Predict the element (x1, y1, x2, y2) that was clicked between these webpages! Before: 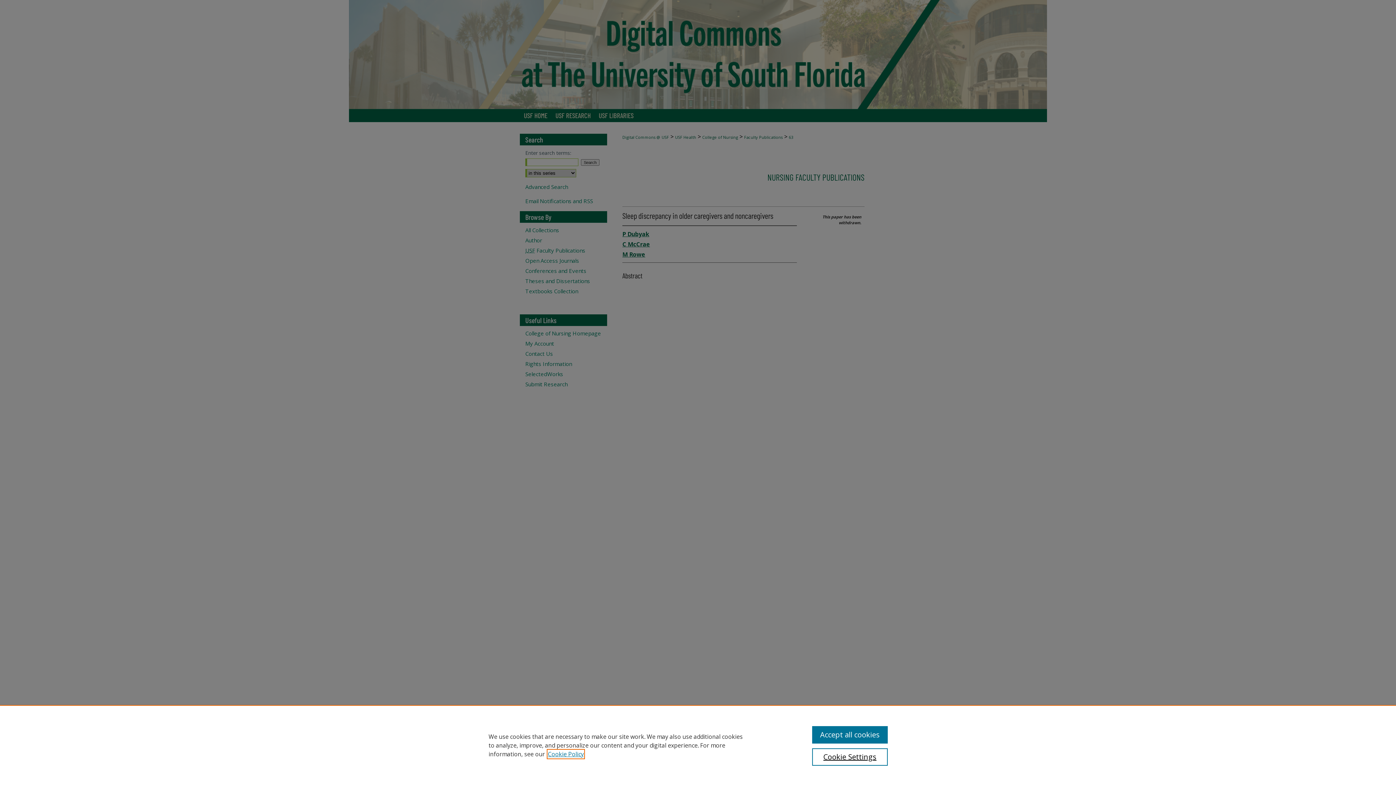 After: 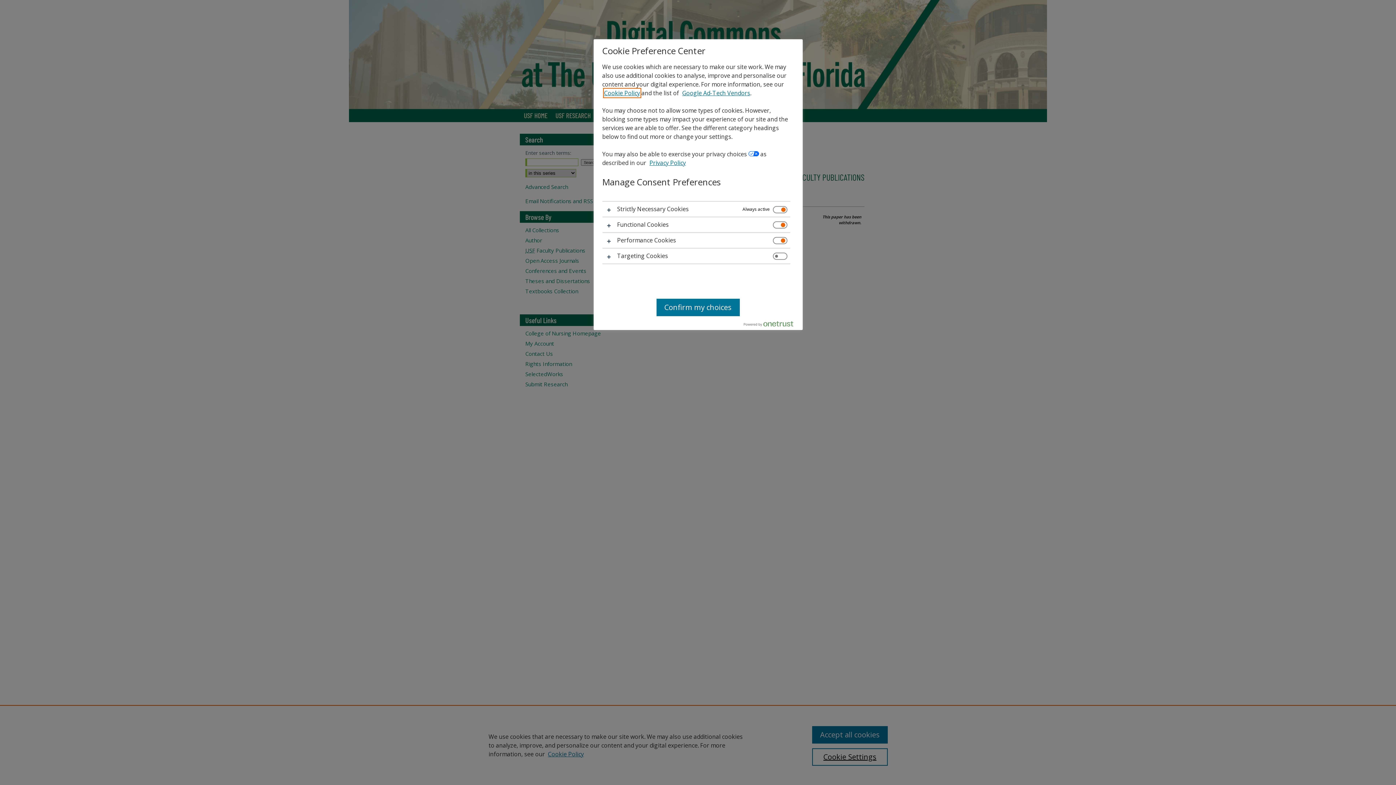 Action: label: Cookie Settings bbox: (812, 748, 887, 766)